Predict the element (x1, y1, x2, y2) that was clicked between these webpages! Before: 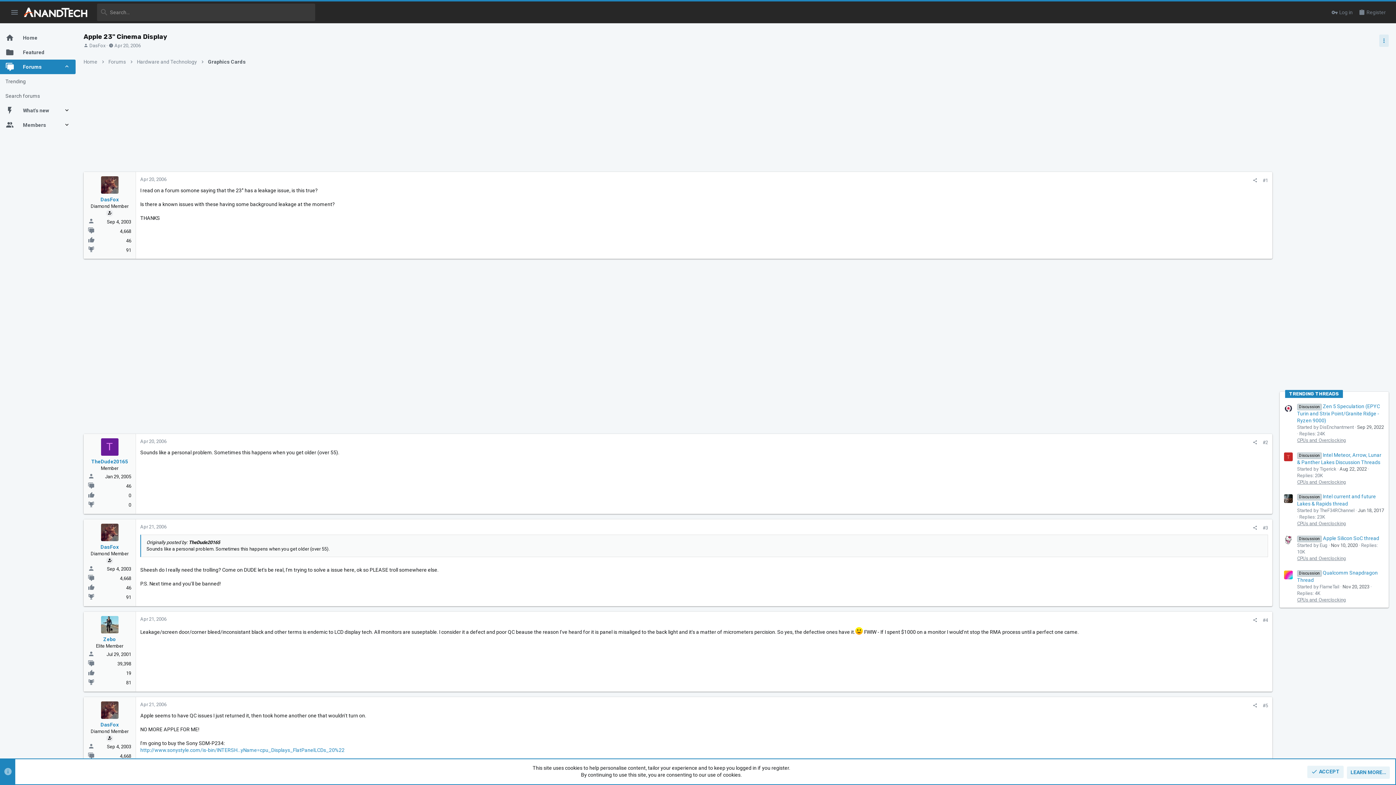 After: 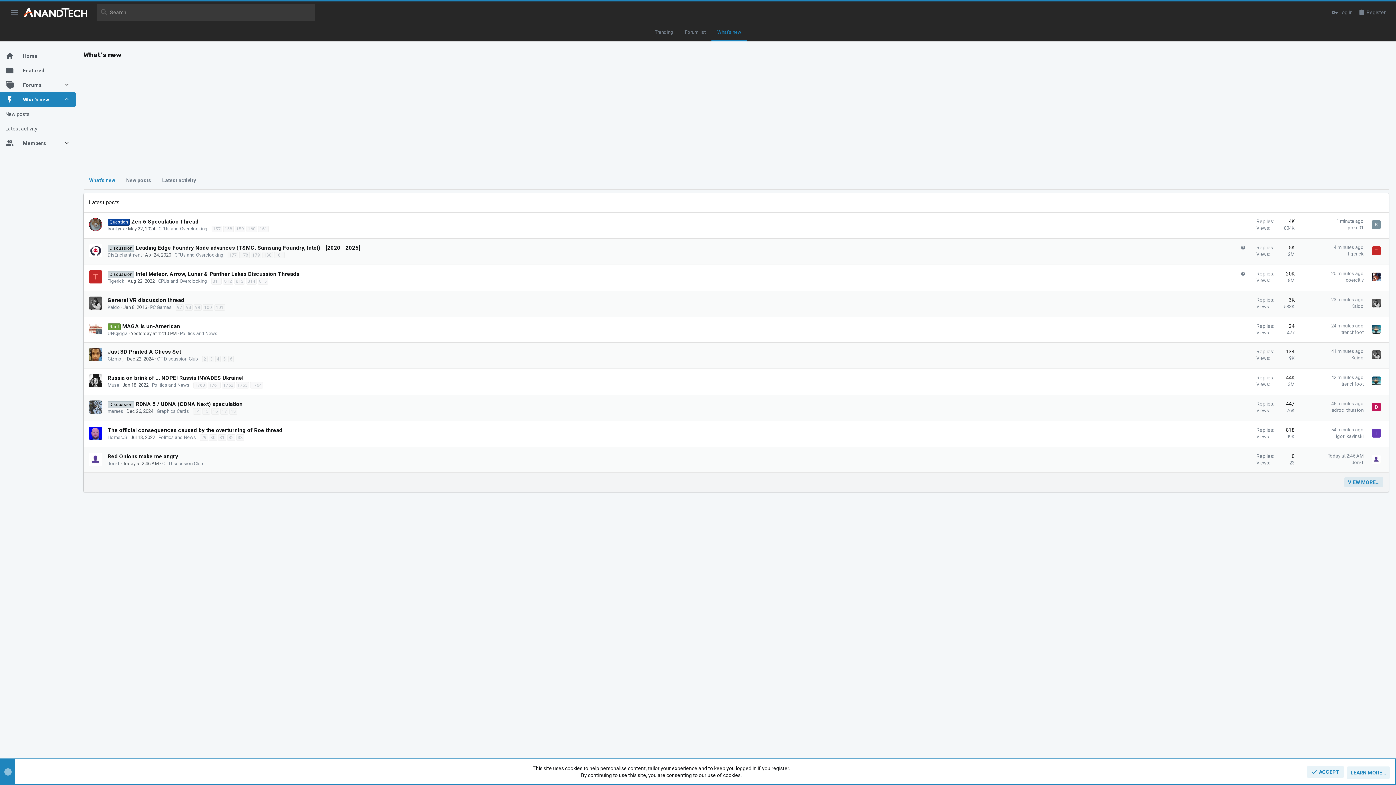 Action: label: What's new bbox: (0, 103, 63, 117)